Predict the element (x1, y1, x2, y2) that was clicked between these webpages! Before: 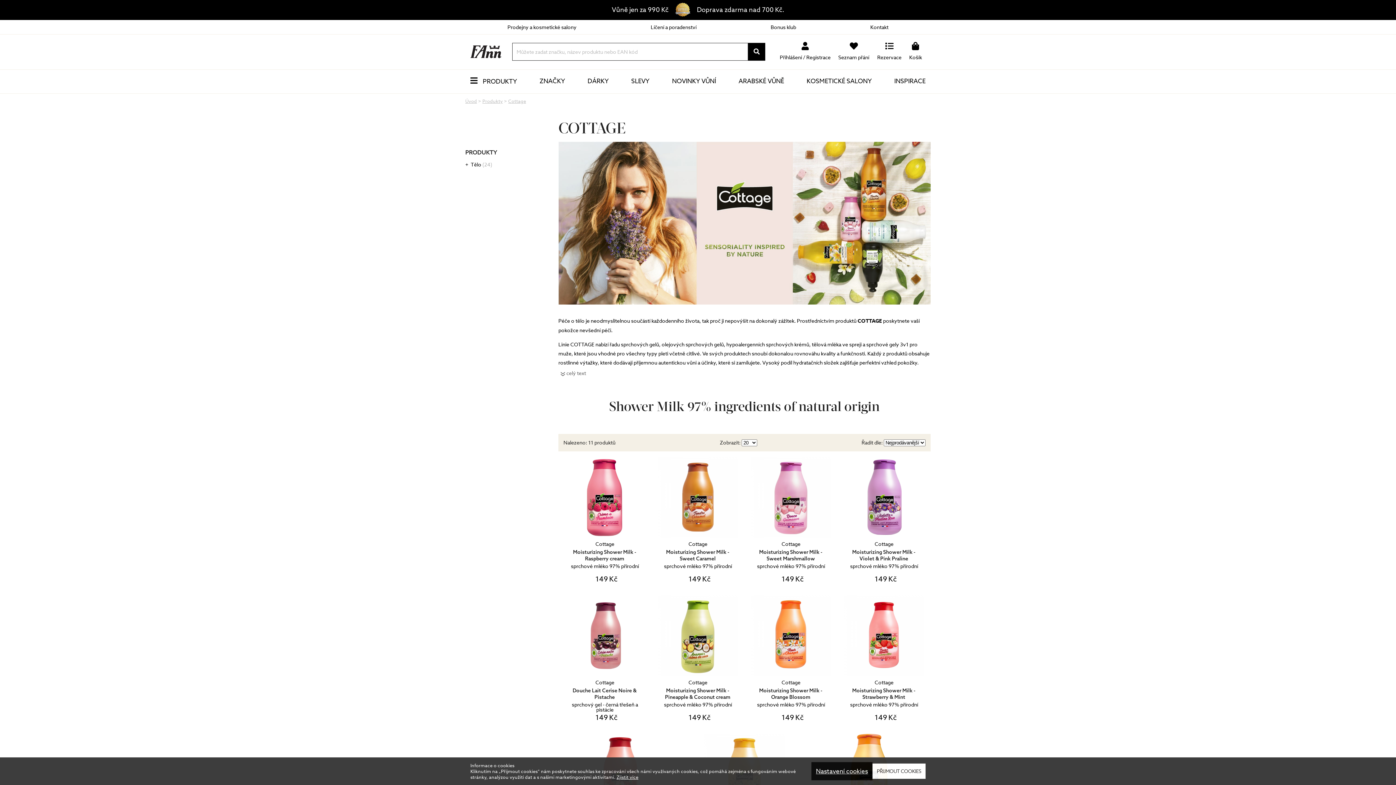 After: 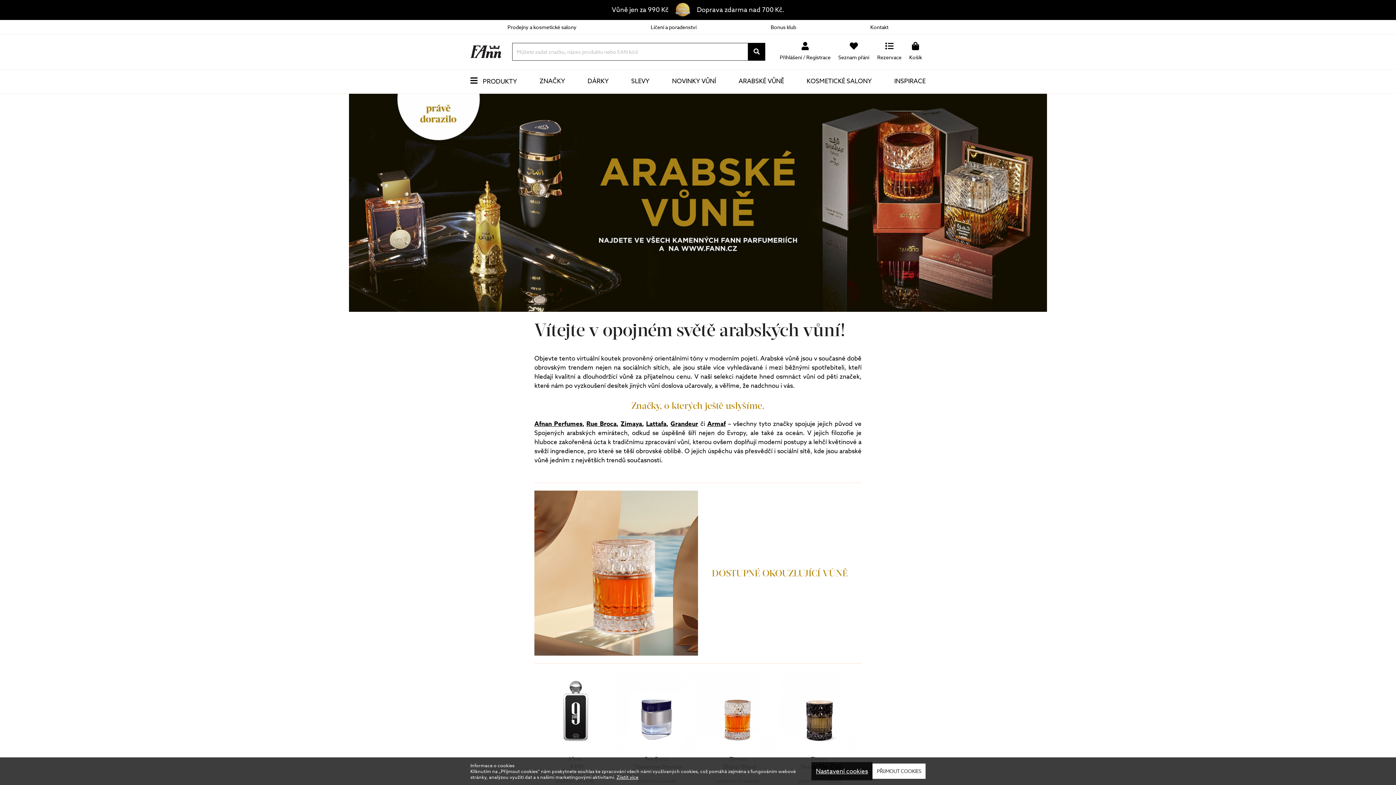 Action: label: ARABSKÉ VŮNĚ bbox: (738, 76, 784, 85)